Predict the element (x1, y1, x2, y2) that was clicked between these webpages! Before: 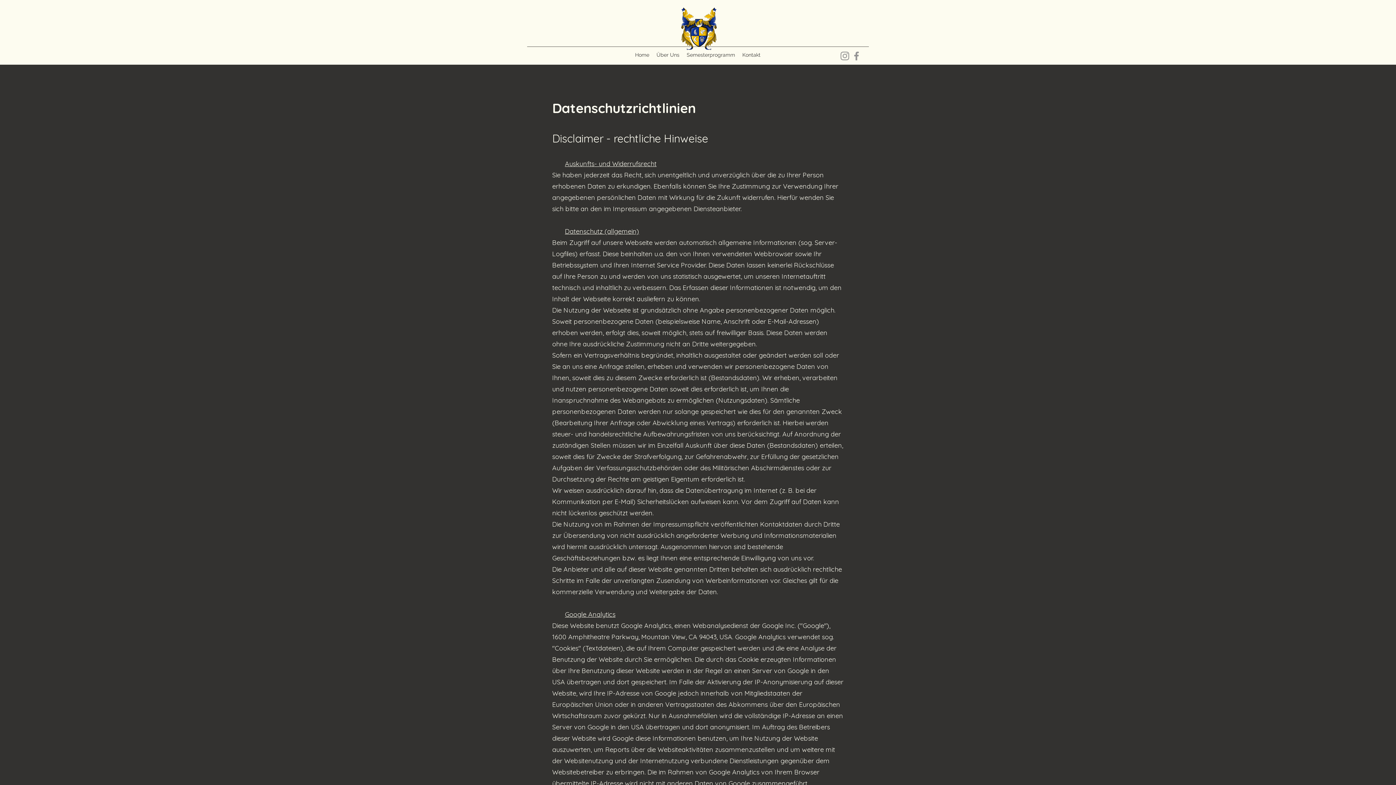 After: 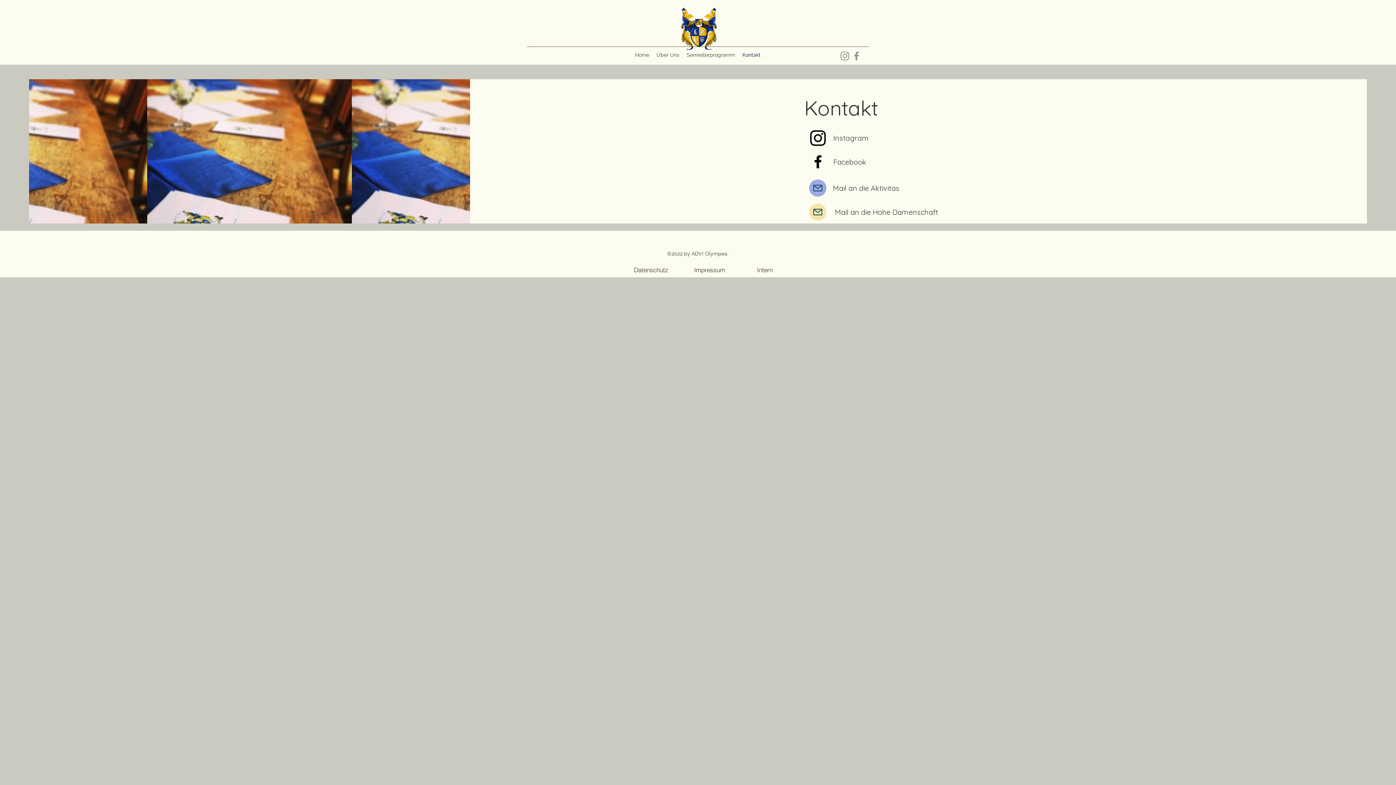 Action: label: Kontakt bbox: (738, 46, 764, 63)